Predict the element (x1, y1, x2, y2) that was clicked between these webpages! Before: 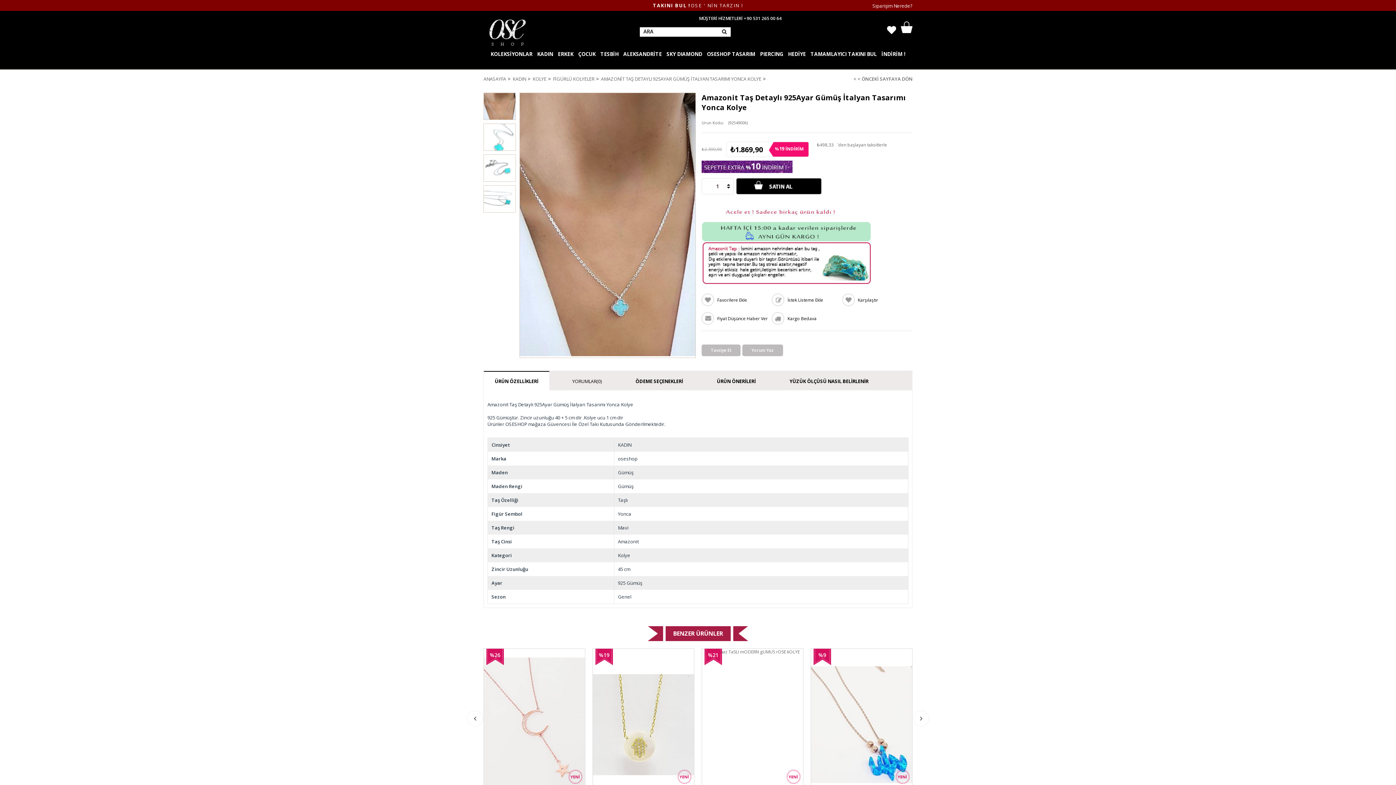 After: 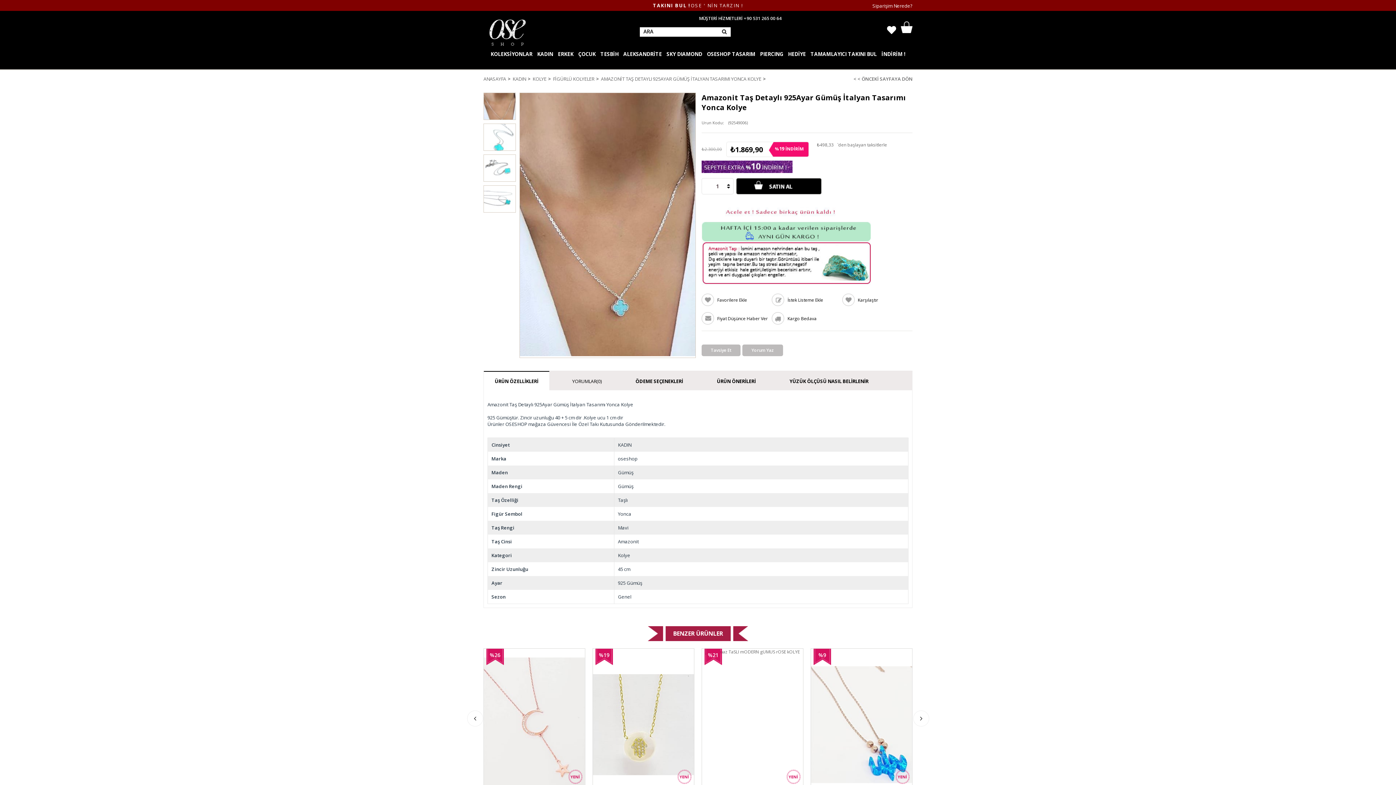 Action: bbox: (727, 186, 730, 188) label: Azalt